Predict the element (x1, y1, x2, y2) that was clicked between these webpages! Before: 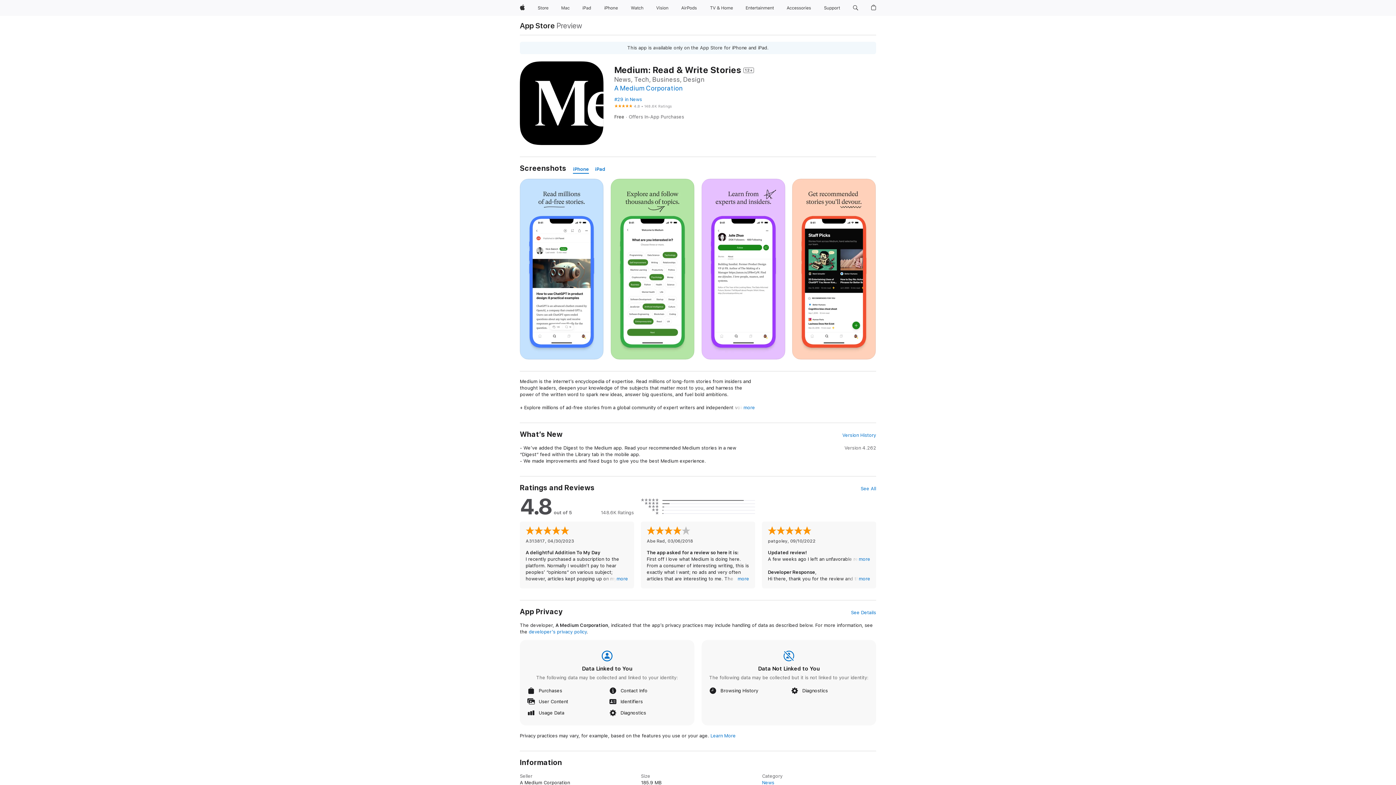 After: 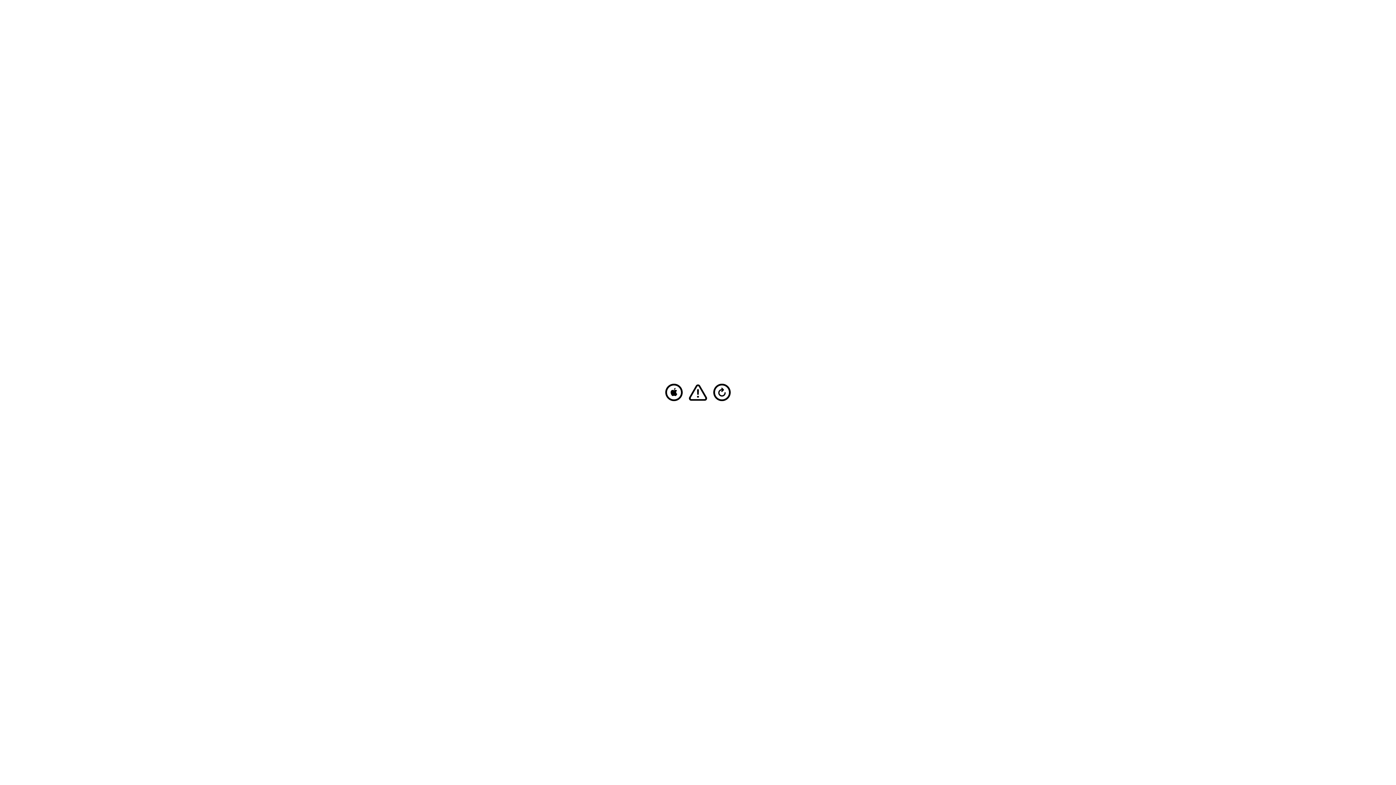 Action: bbox: (579, 0, 594, 16) label: iPad